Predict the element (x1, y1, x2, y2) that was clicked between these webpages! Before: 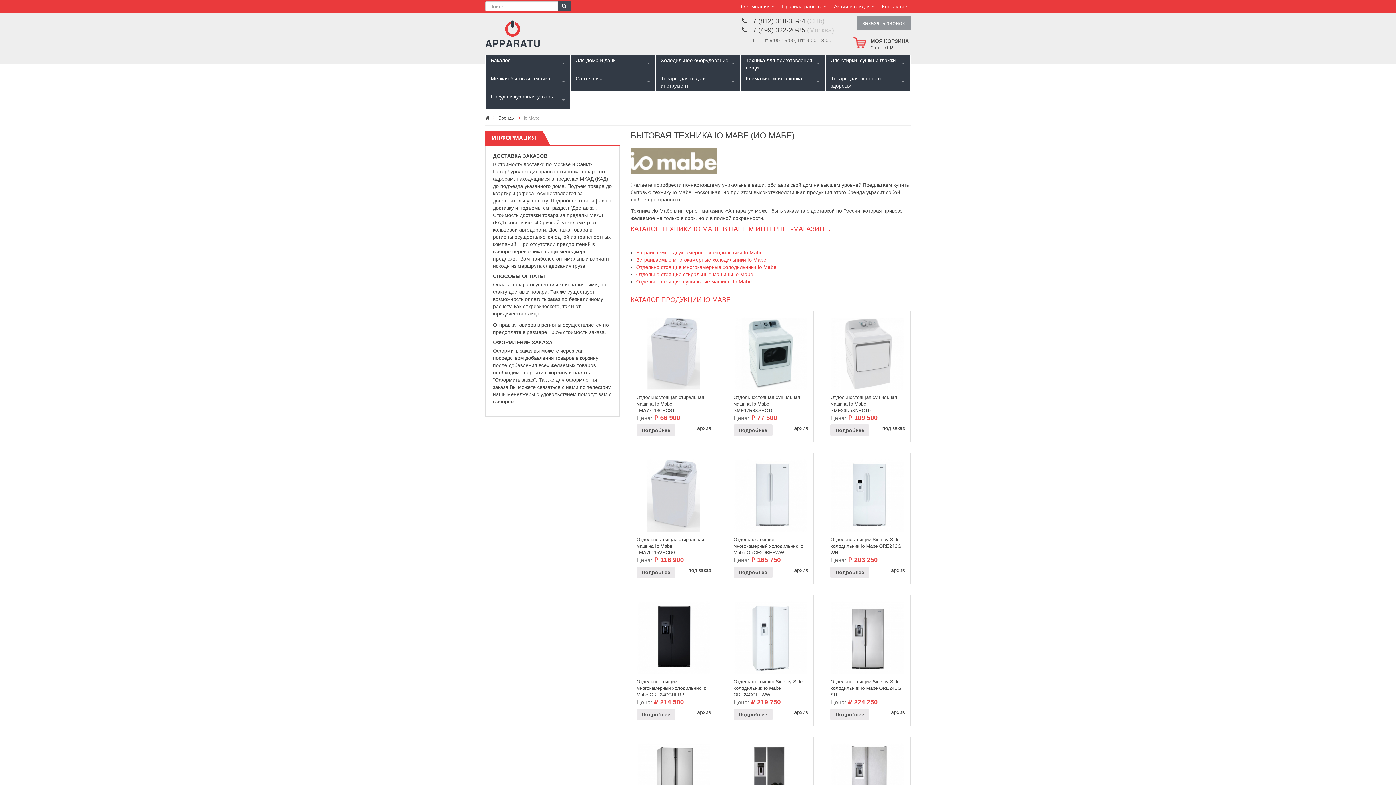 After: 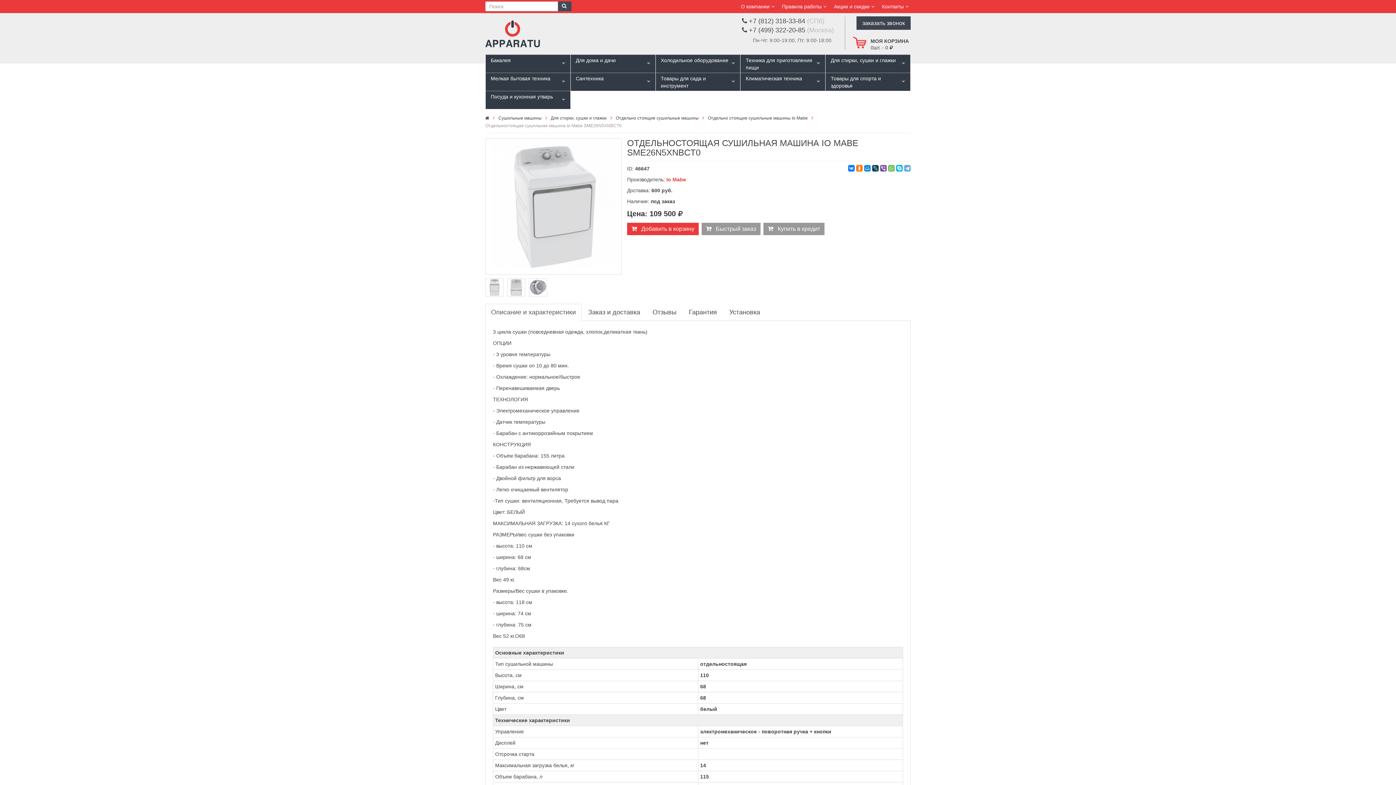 Action: label: Подробнее bbox: (830, 424, 869, 436)